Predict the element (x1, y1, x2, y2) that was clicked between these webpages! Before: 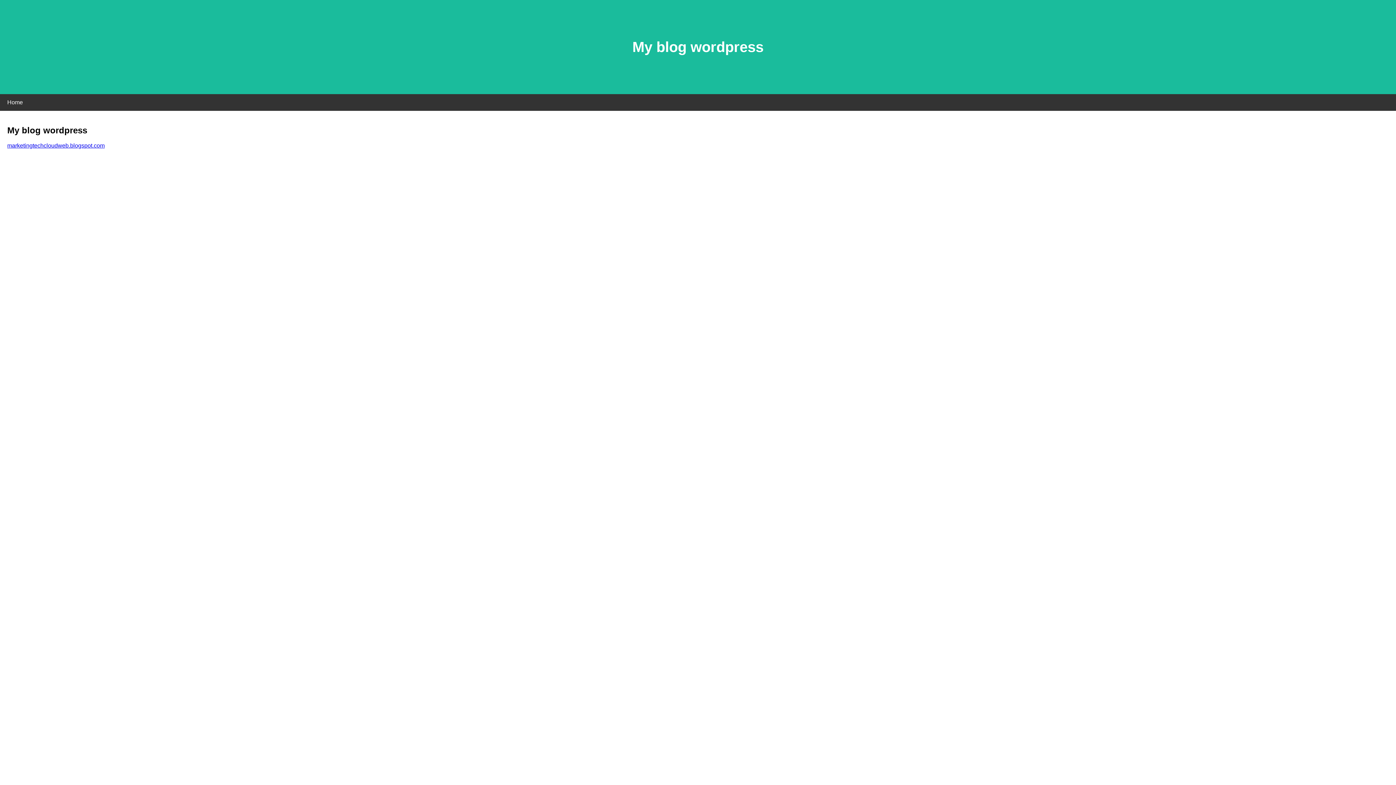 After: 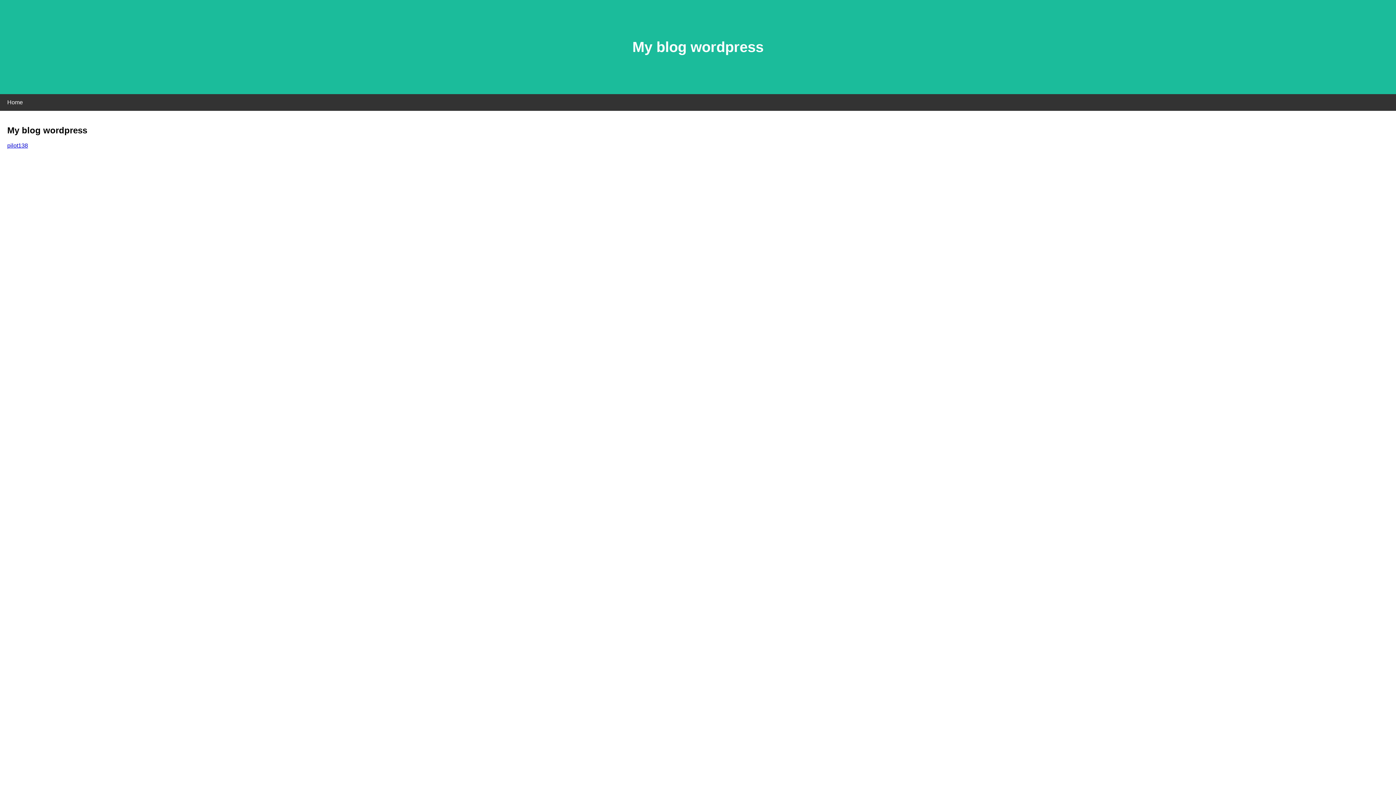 Action: bbox: (7, 142, 104, 148) label: marketingtechcloudweb.blogspot.com